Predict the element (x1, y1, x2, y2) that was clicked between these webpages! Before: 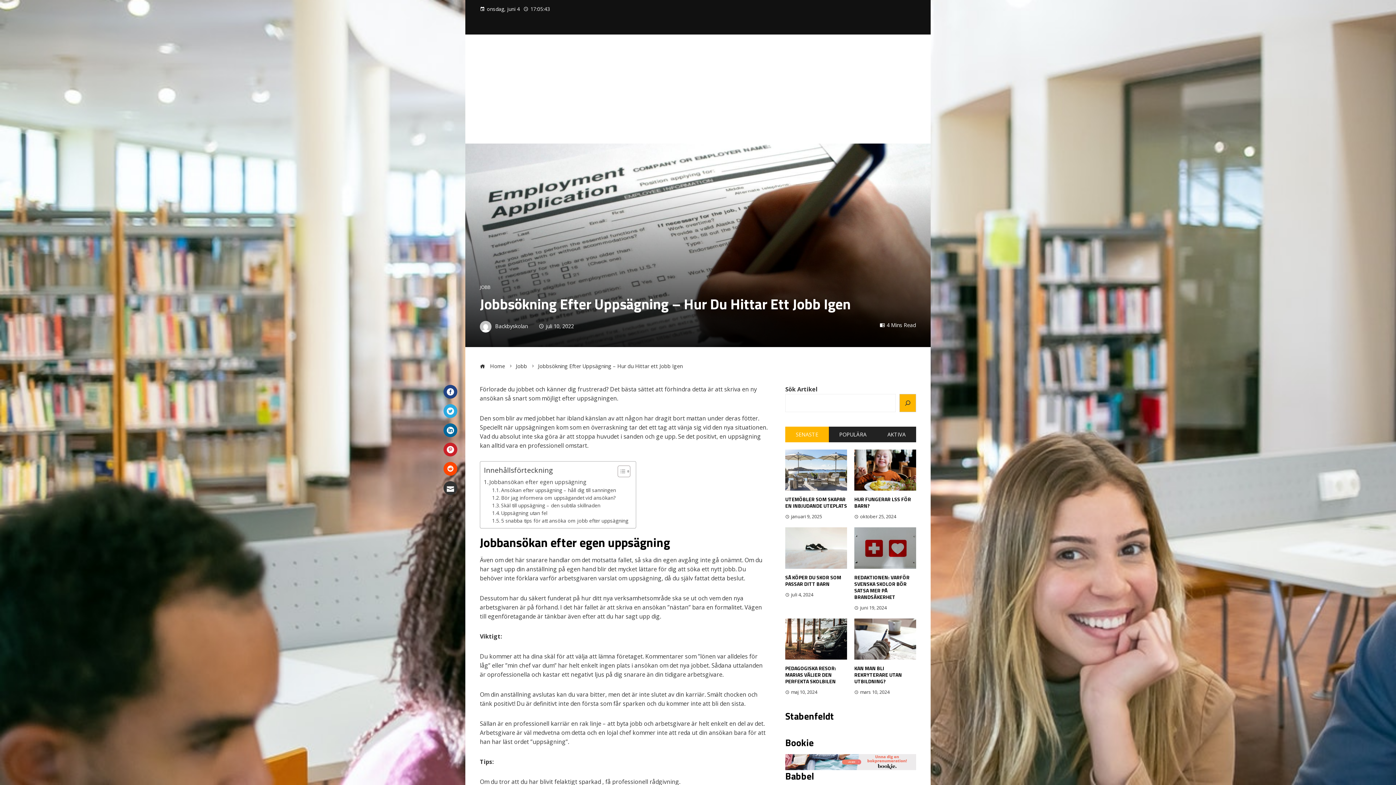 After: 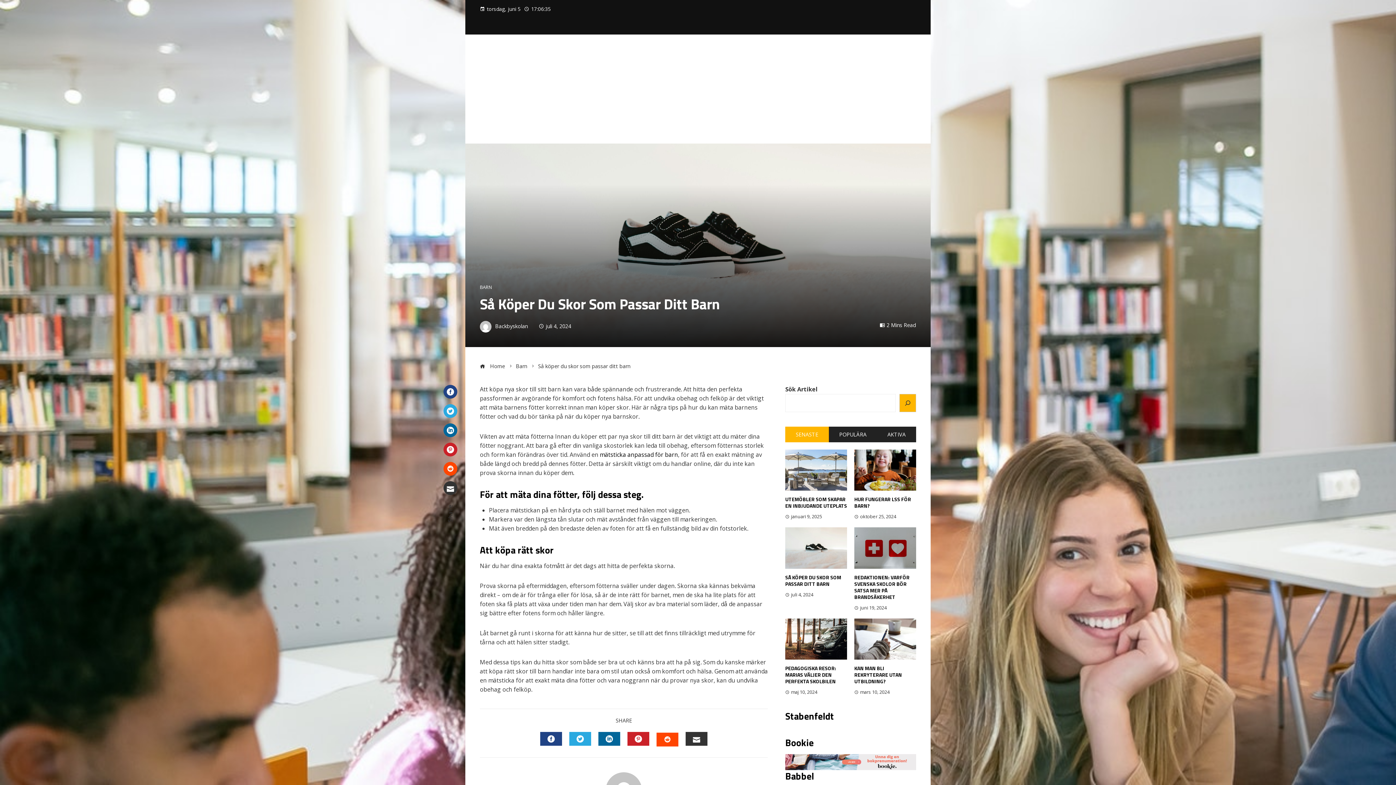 Action: label: SÅ KÖPER DU SKOR SOM PASSAR DITT BARN bbox: (785, 573, 841, 587)